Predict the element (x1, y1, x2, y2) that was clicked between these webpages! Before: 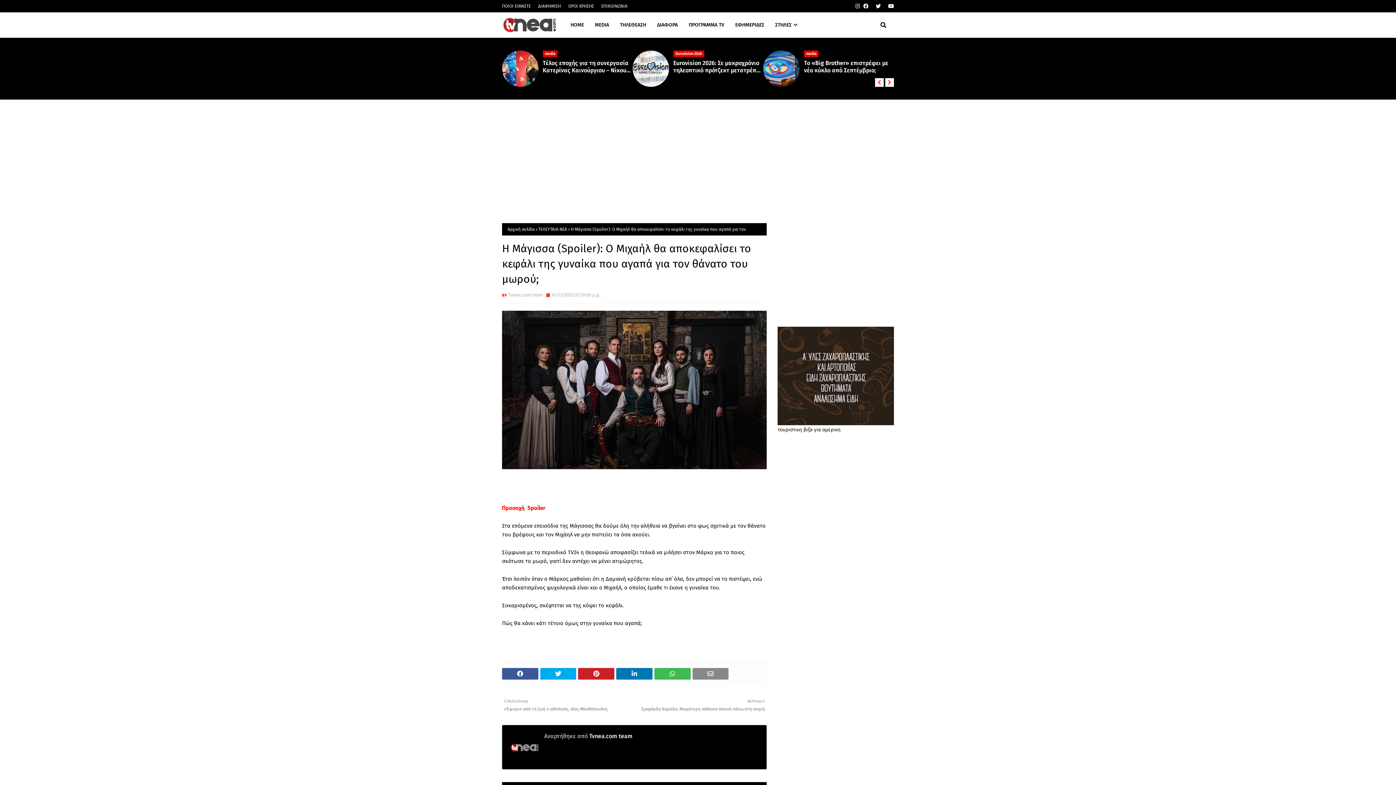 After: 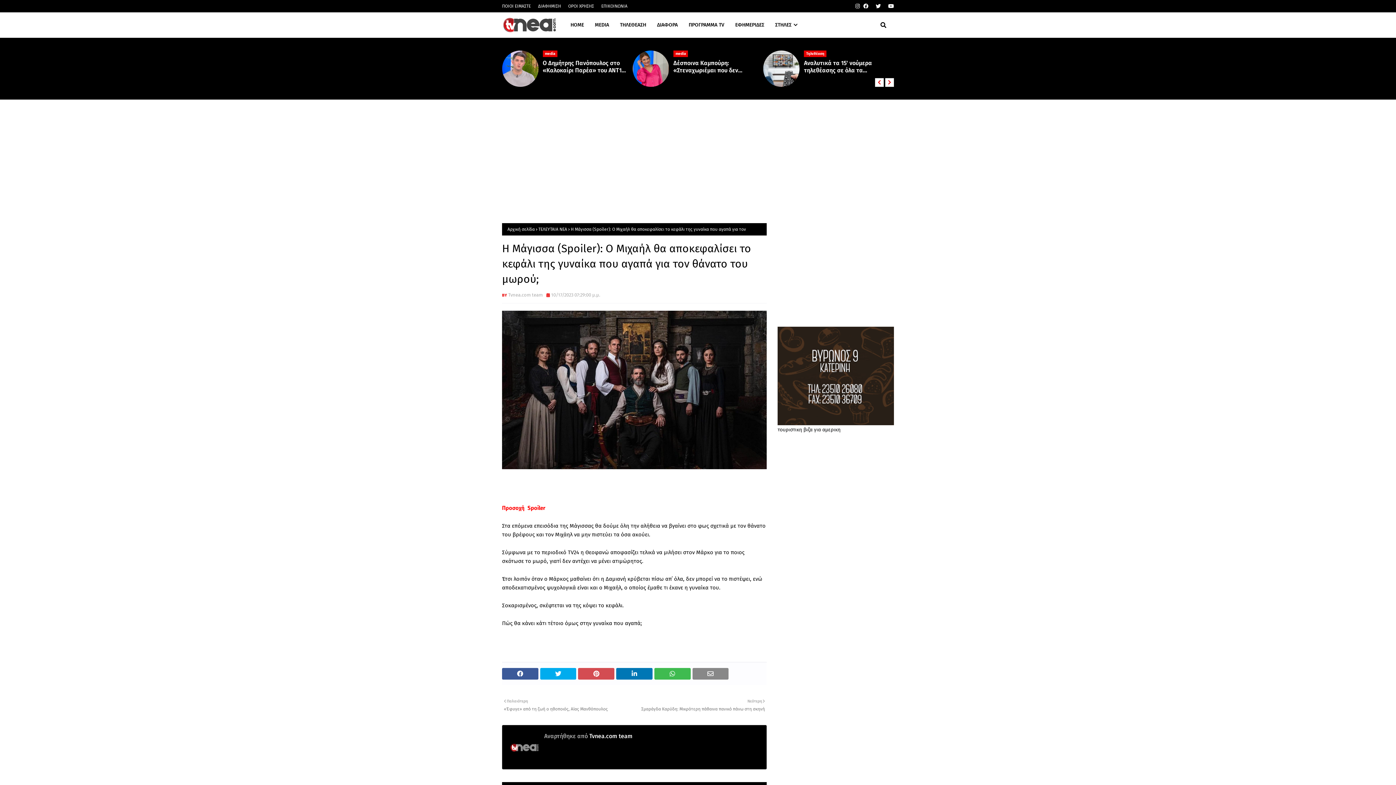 Action: bbox: (578, 668, 614, 680)